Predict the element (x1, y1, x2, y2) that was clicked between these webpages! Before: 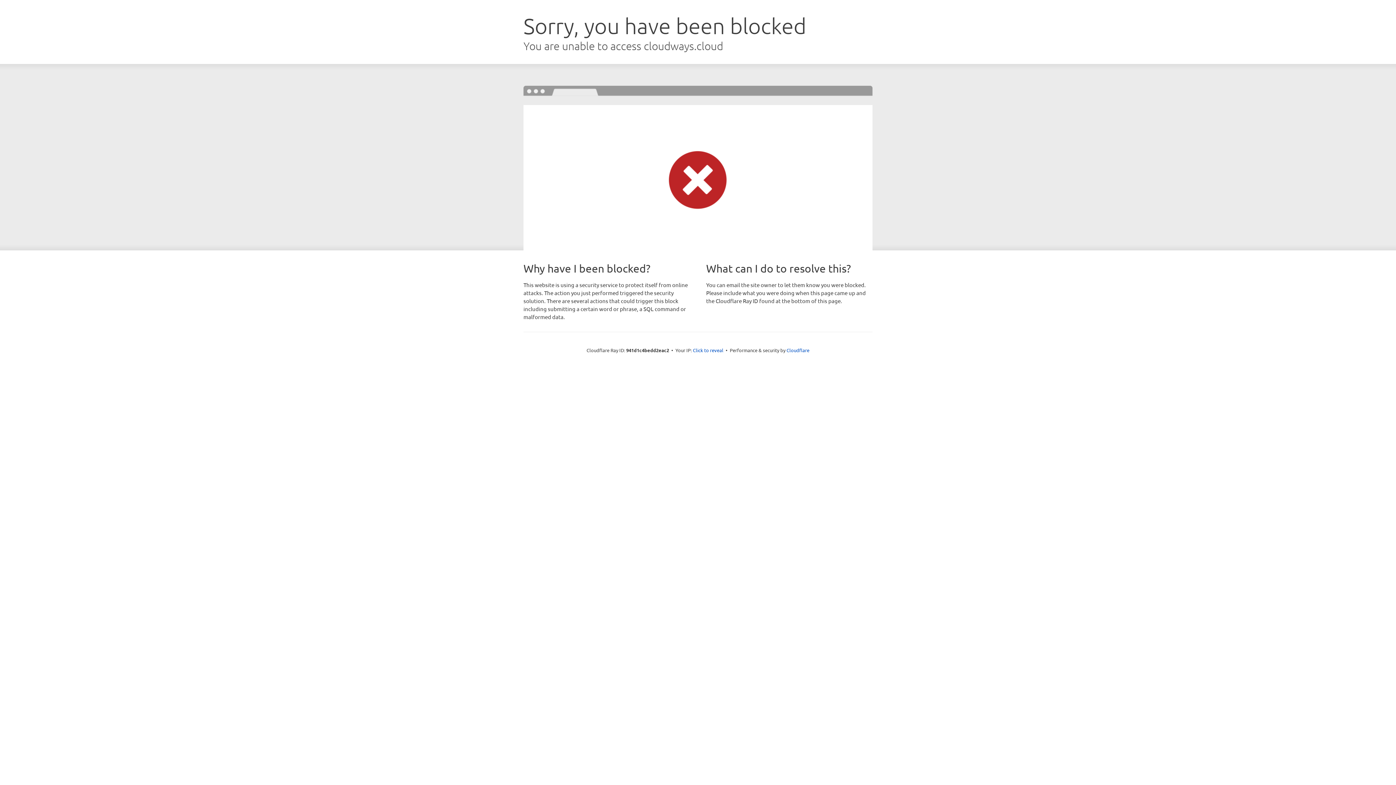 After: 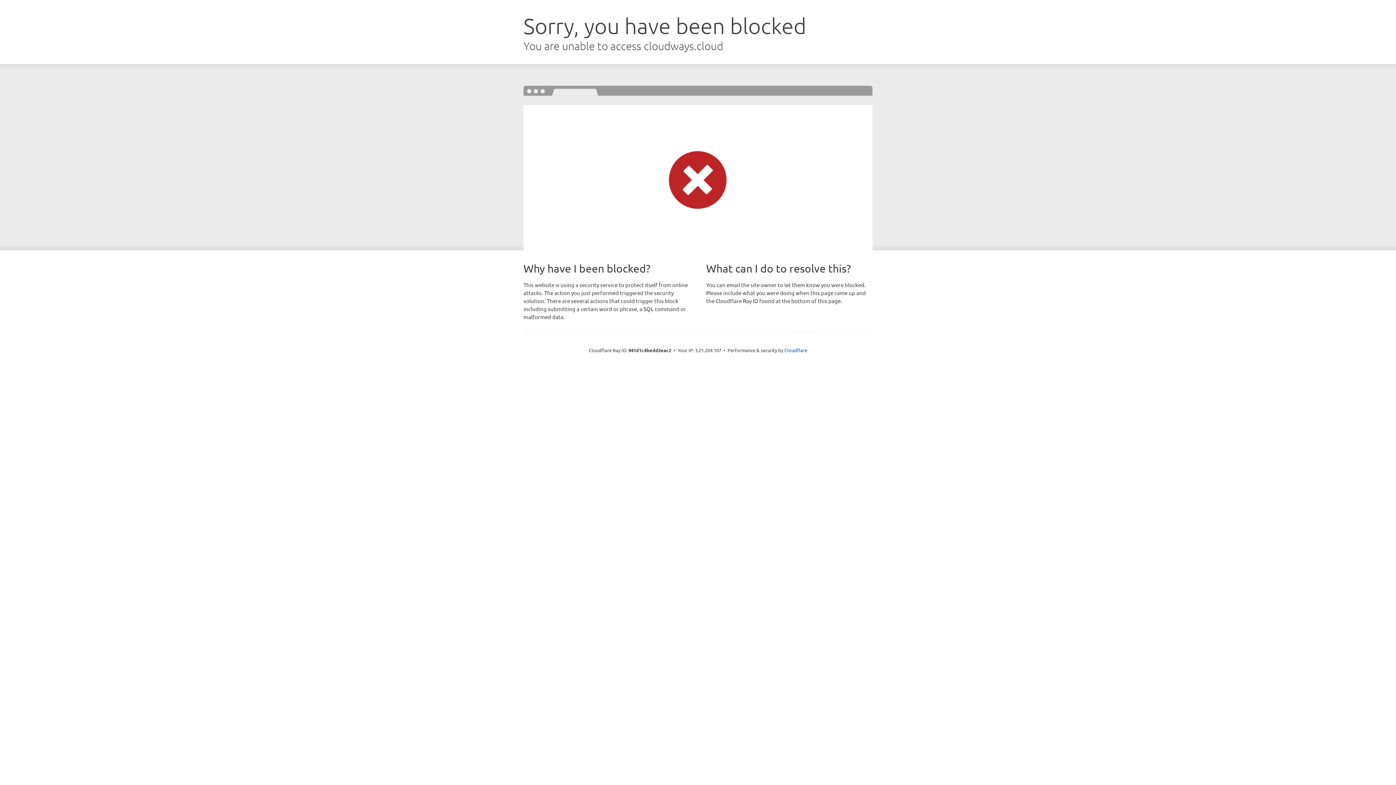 Action: label: Click to reveal bbox: (693, 346, 723, 353)